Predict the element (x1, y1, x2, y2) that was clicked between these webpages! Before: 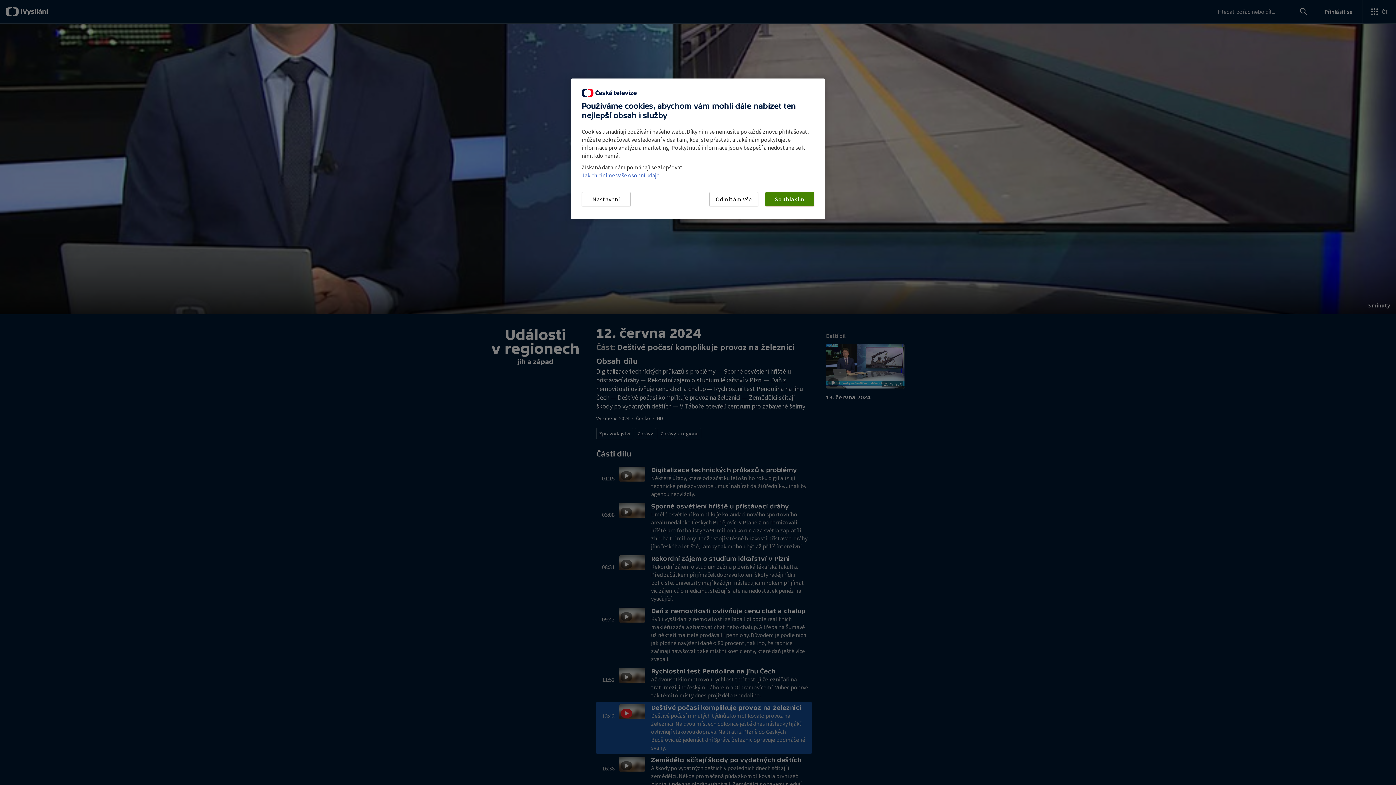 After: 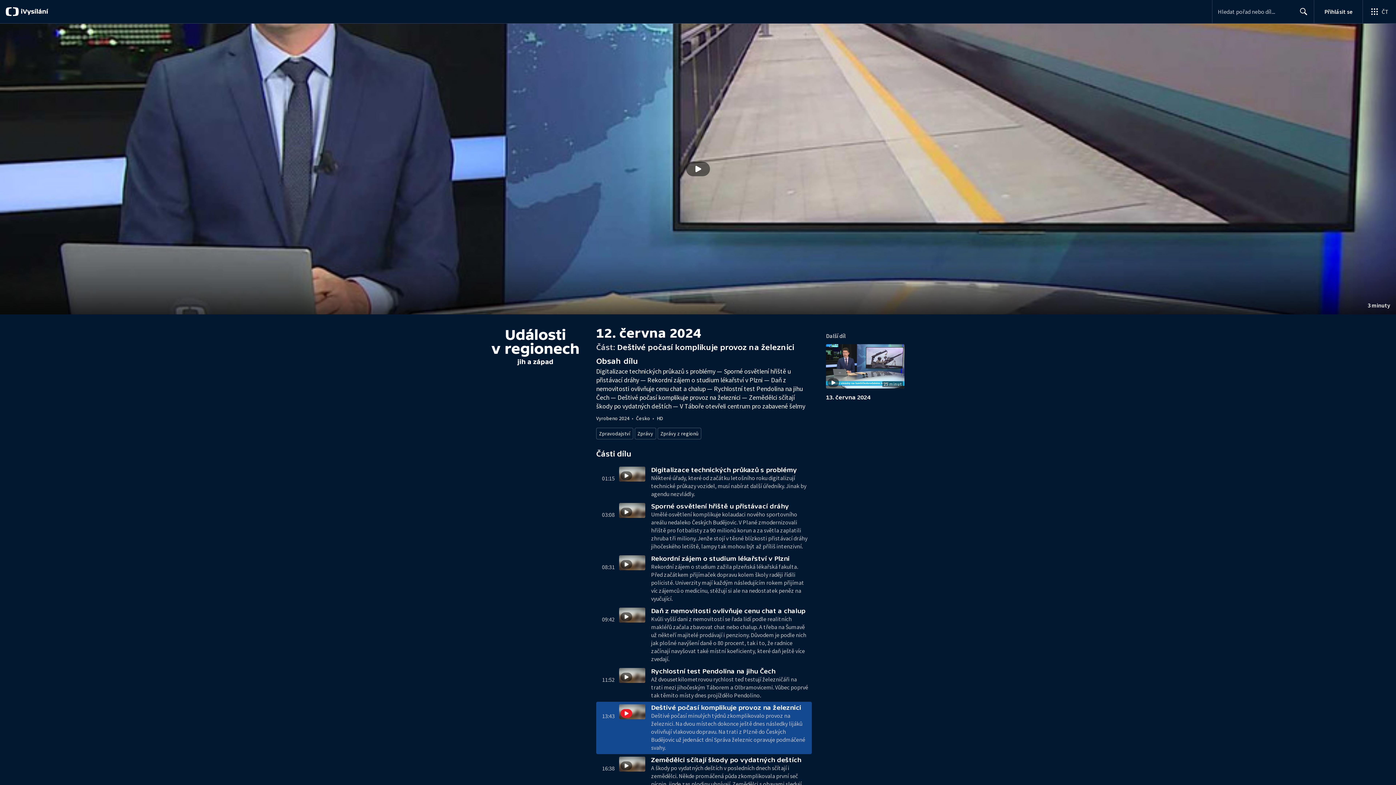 Action: bbox: (709, 192, 758, 206) label: Odmítám vše